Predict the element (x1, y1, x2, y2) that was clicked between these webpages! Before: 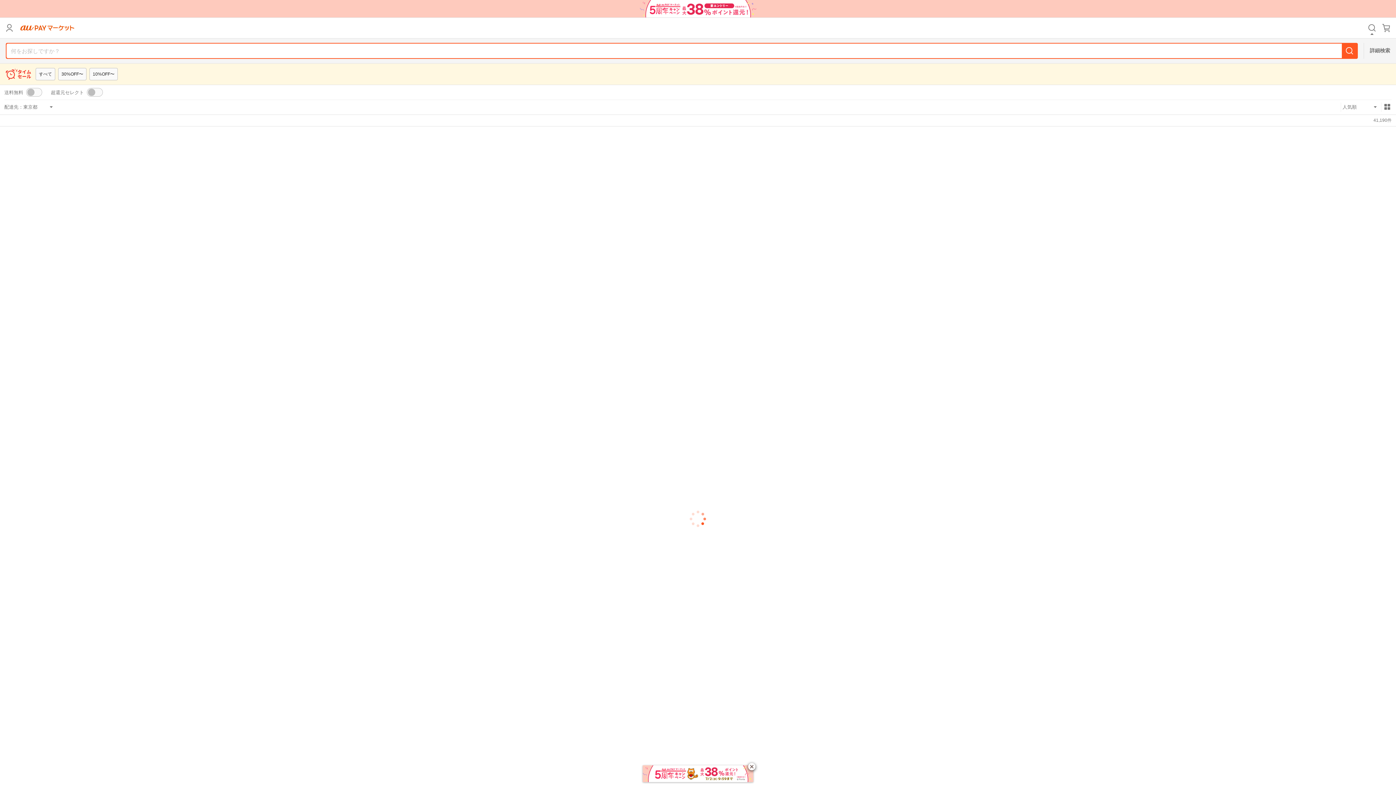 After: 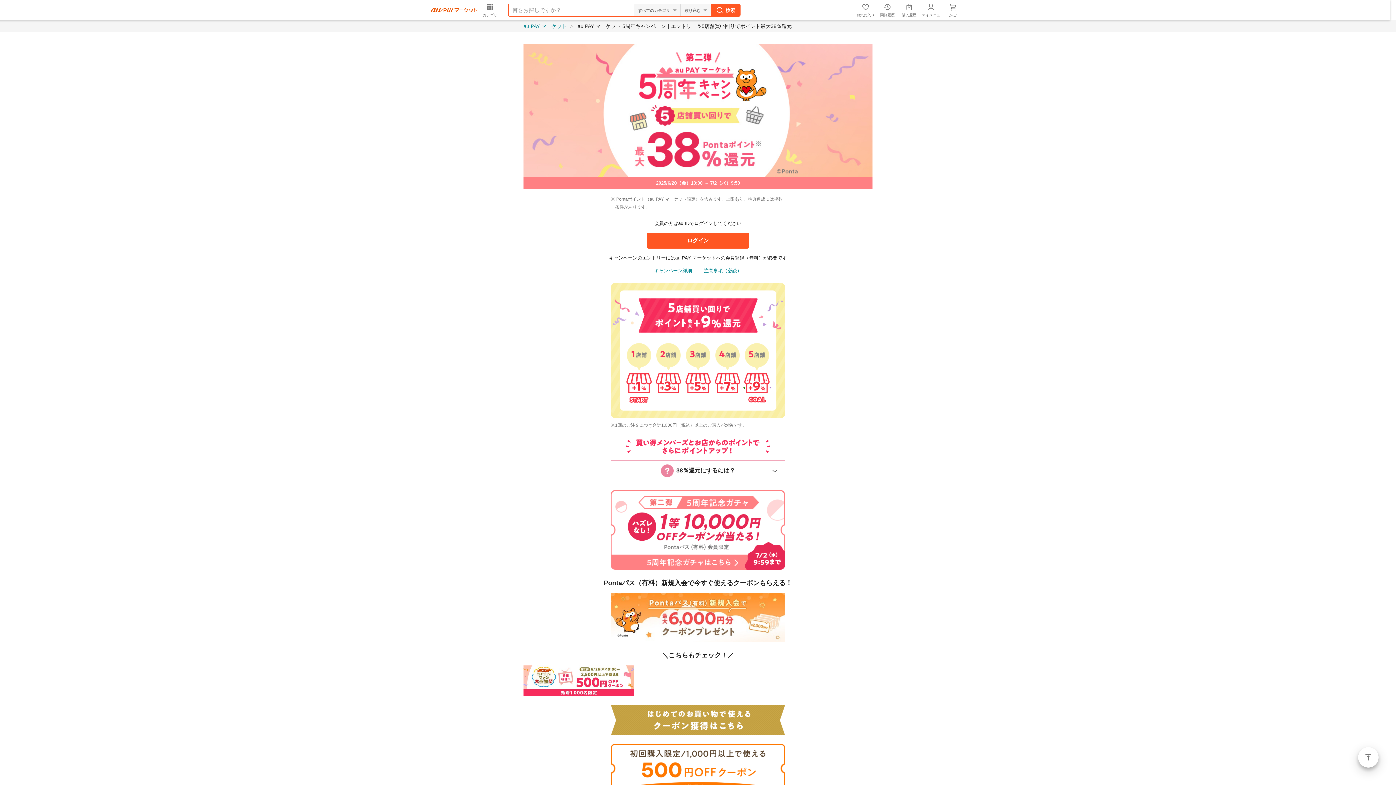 Action: bbox: (642, 776, 753, 782)